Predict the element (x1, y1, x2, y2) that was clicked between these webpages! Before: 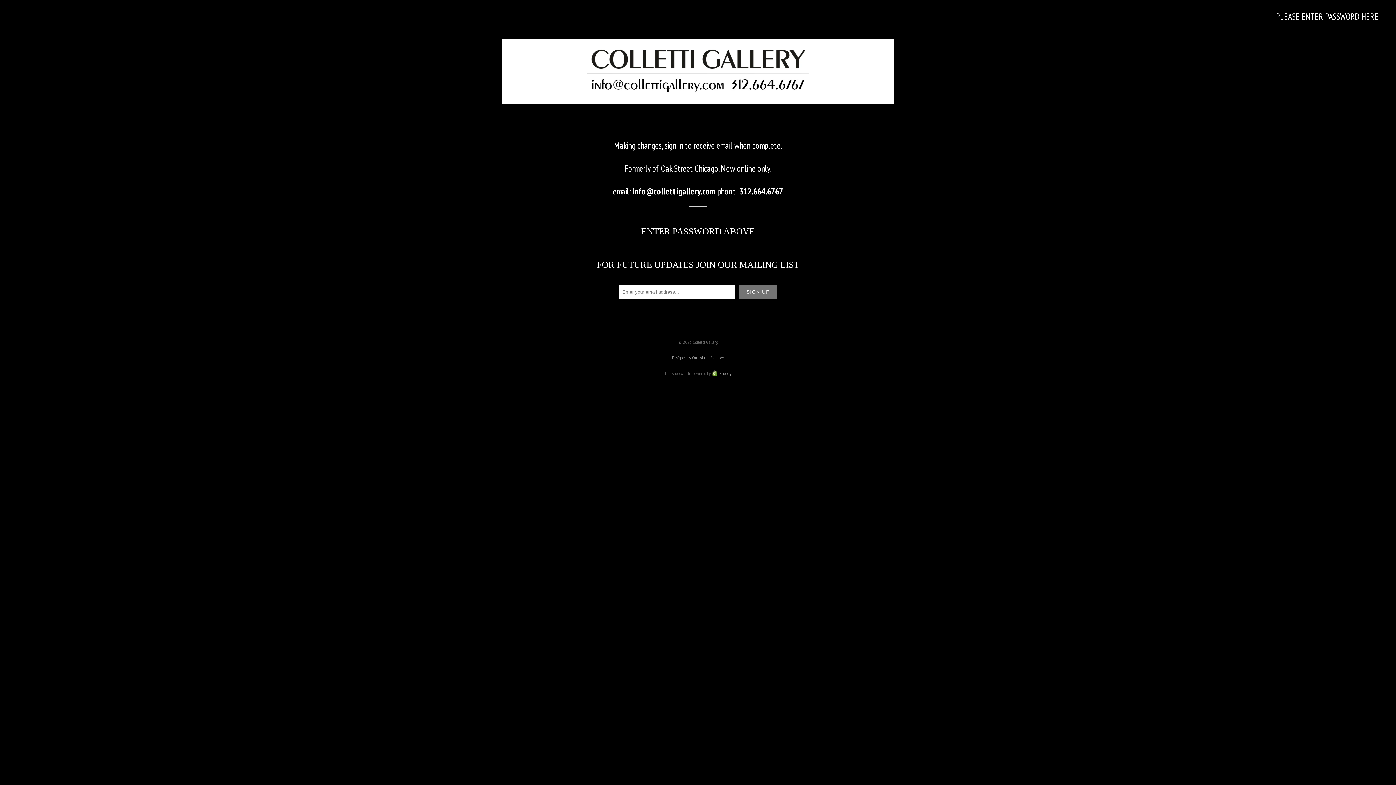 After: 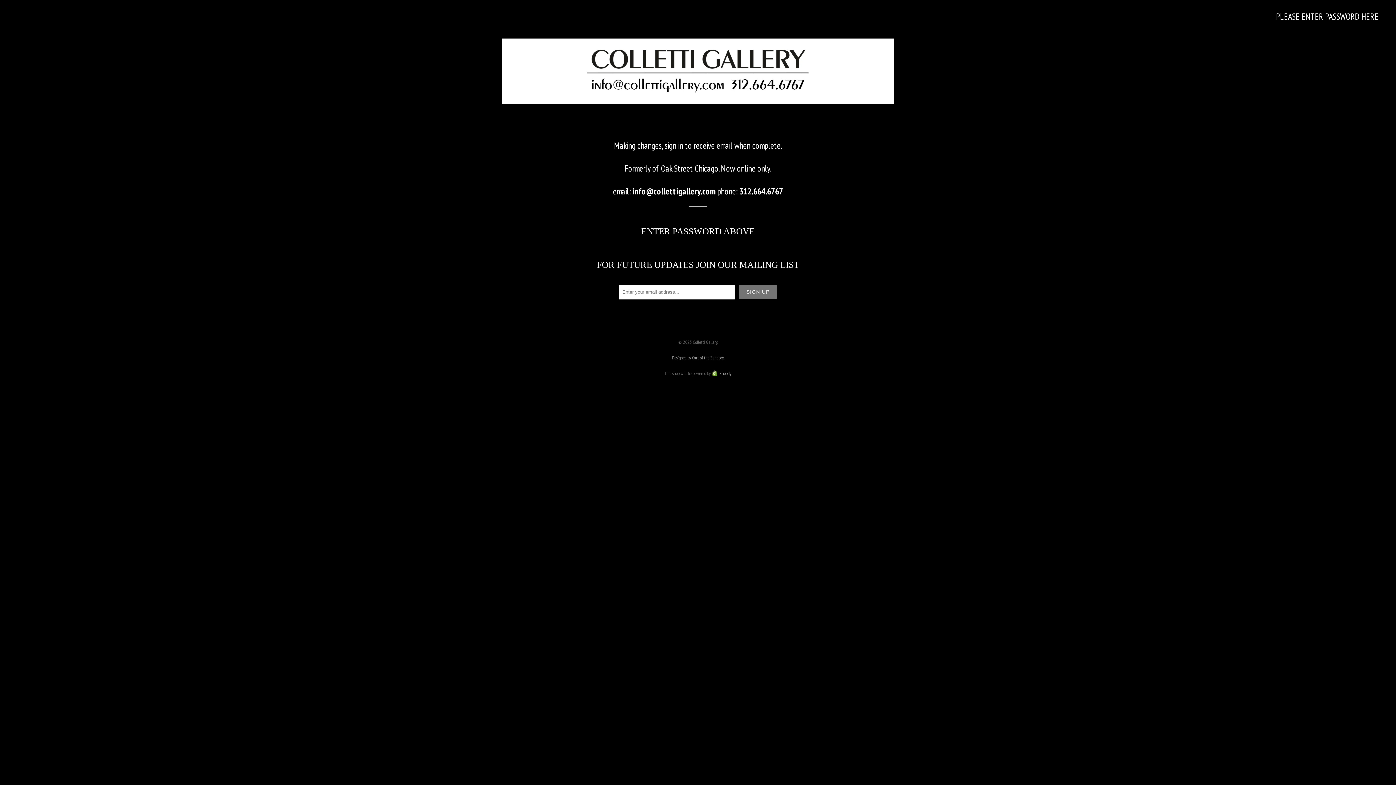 Action: bbox: (672, 354, 724, 361) label: Designed by Out of the Sandbox